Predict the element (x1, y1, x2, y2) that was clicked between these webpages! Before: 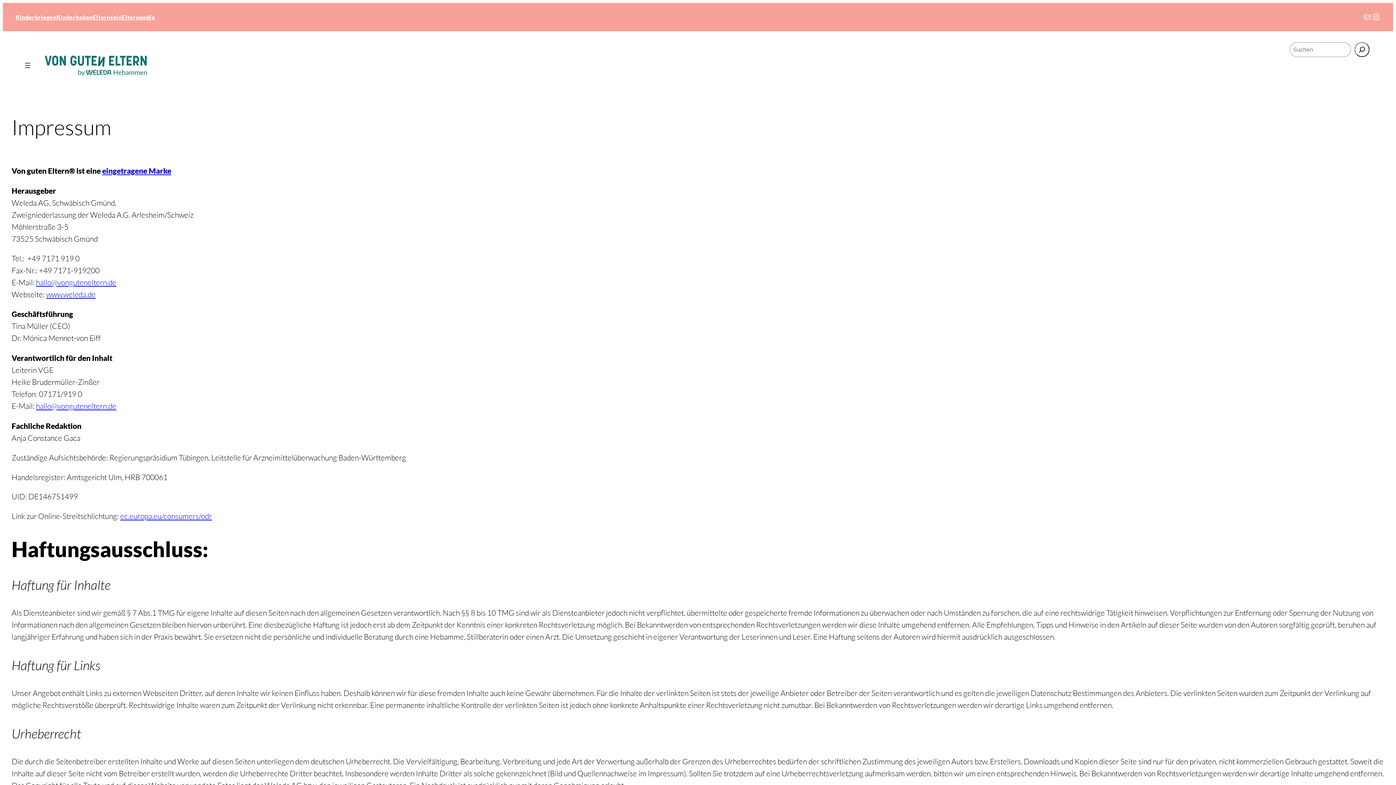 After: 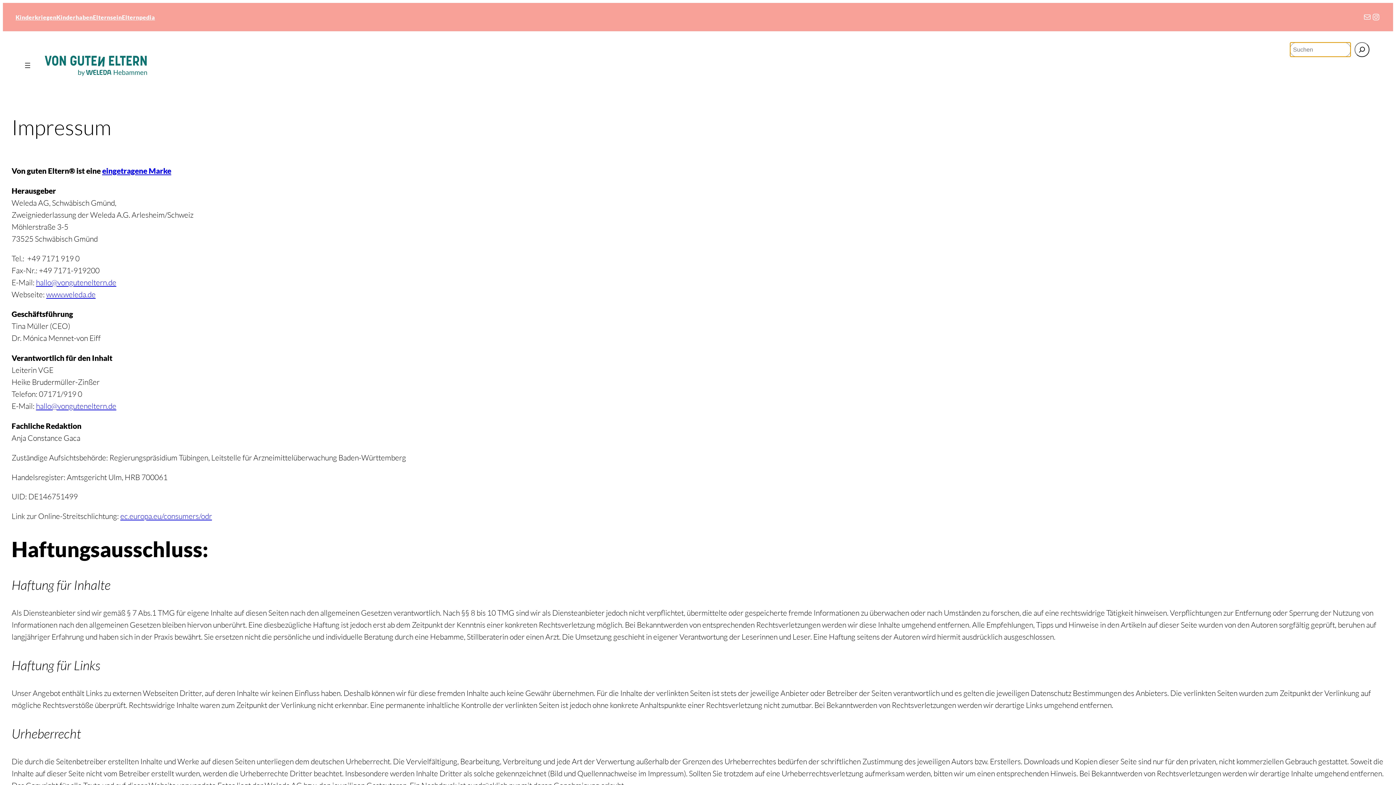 Action: bbox: (1354, 42, 1369, 57) label: Suchen